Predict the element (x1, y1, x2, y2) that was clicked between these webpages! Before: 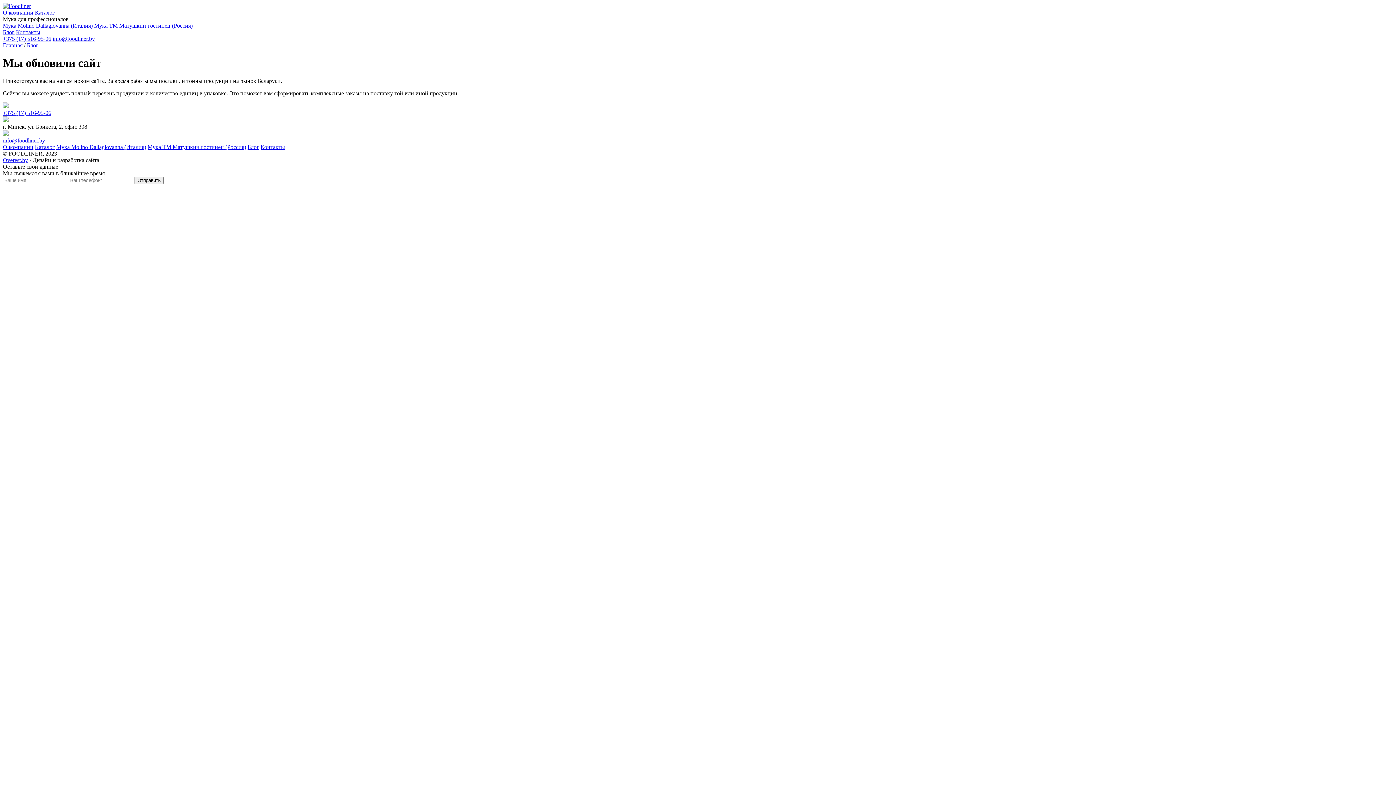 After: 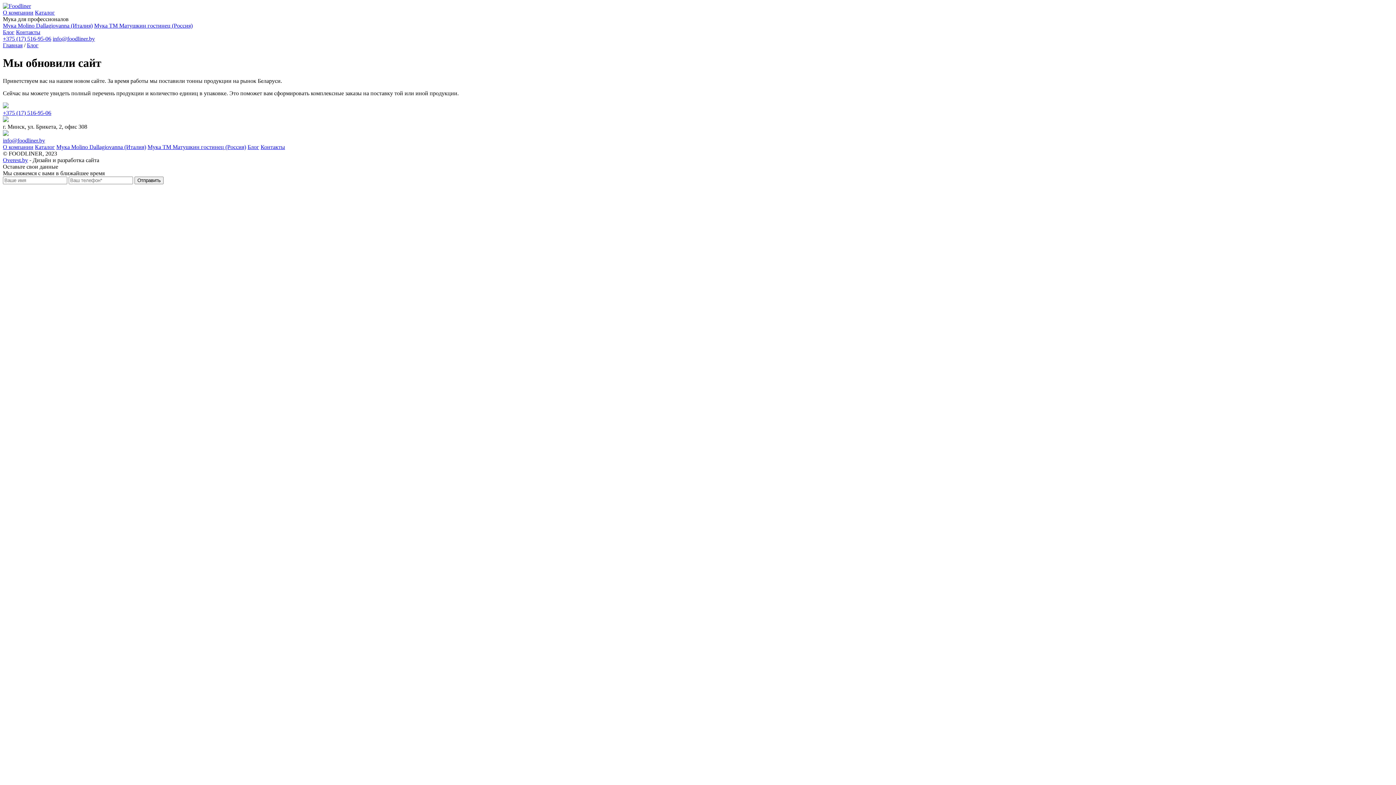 Action: label: Overest.by bbox: (2, 157, 28, 163)